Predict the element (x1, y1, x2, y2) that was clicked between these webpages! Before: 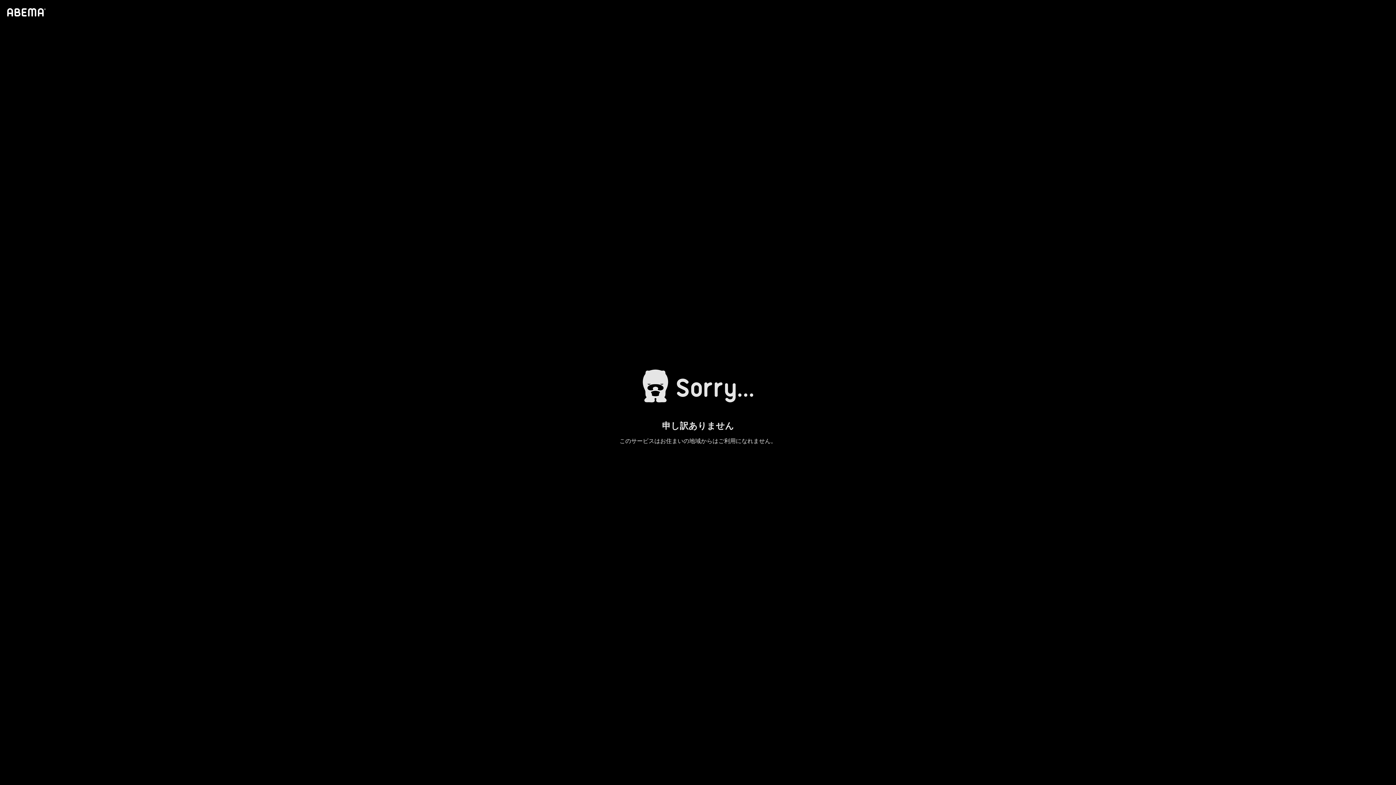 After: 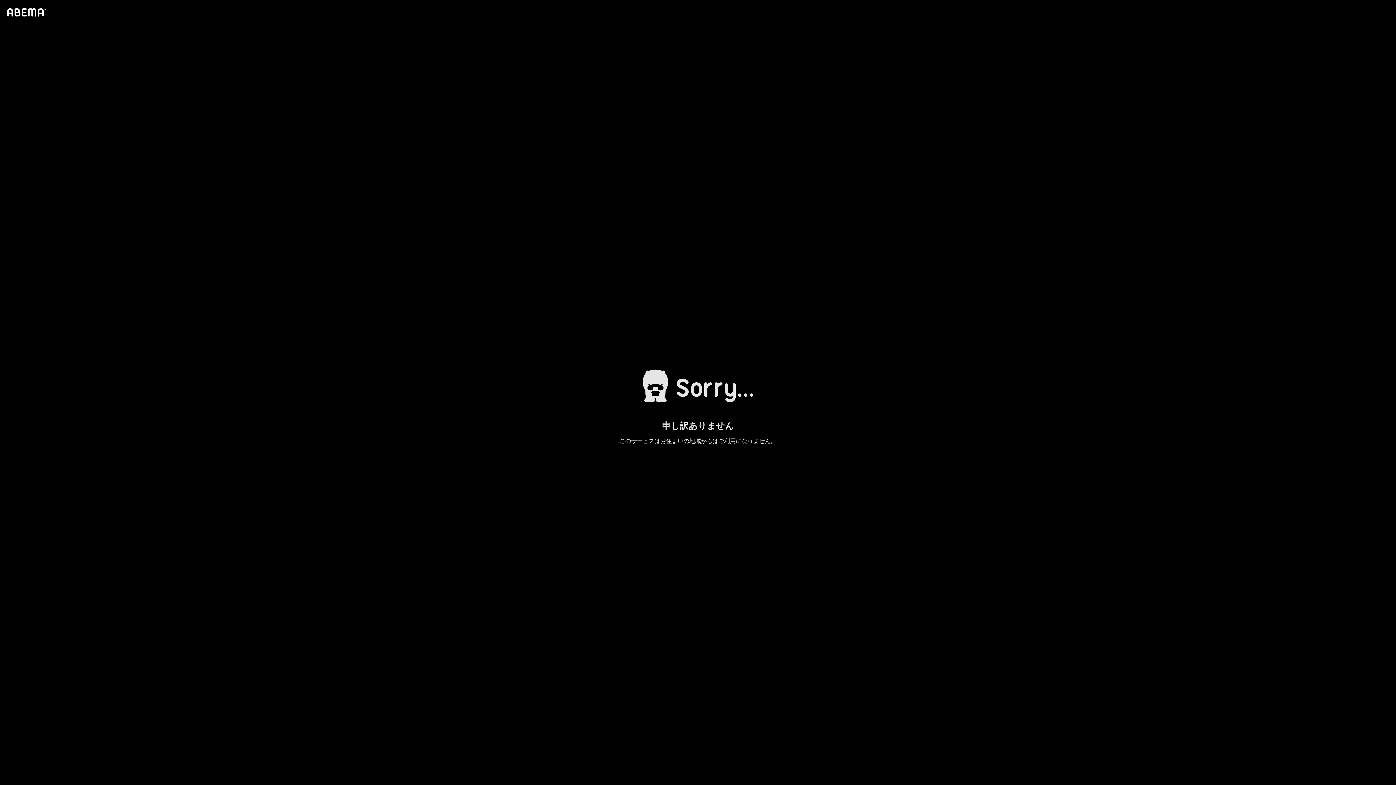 Action: bbox: (4, 1, 46, 23)